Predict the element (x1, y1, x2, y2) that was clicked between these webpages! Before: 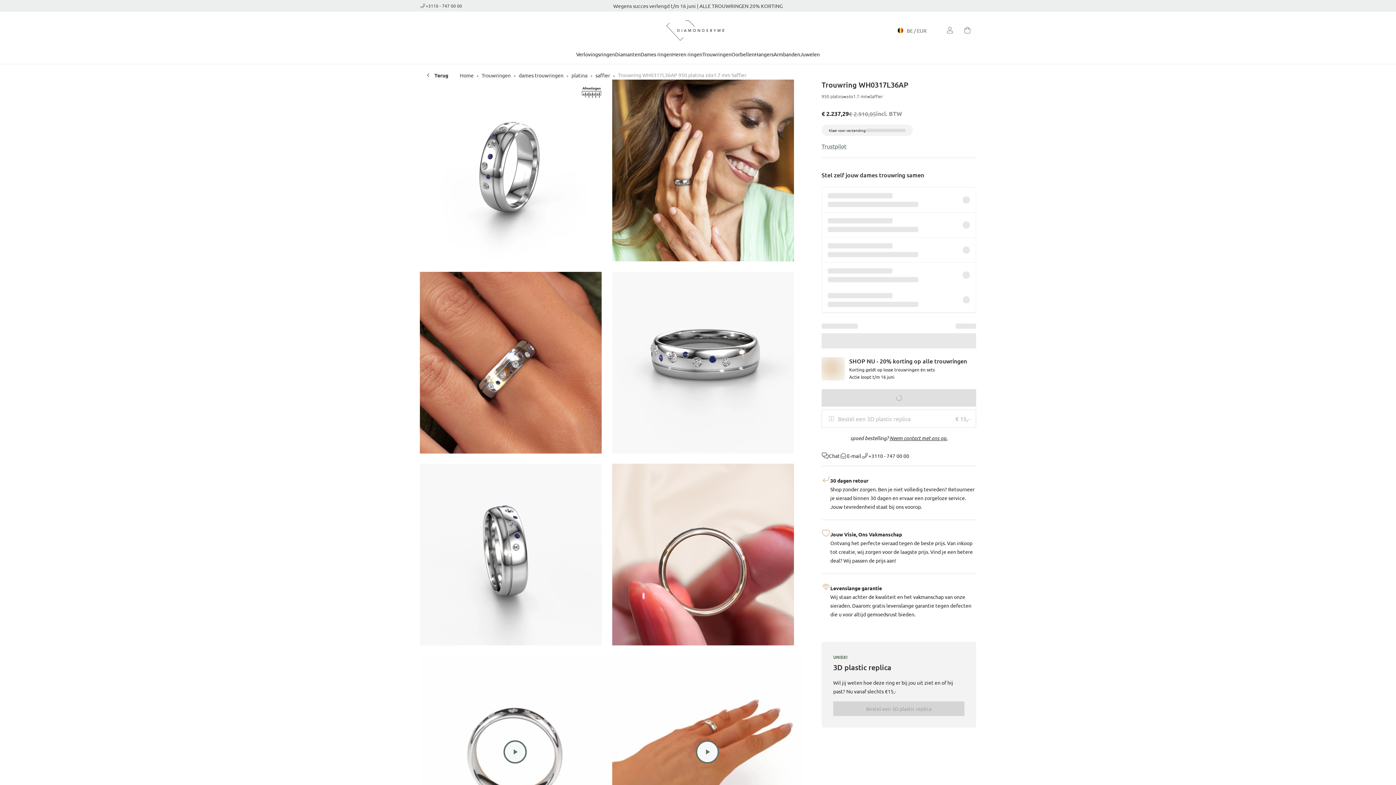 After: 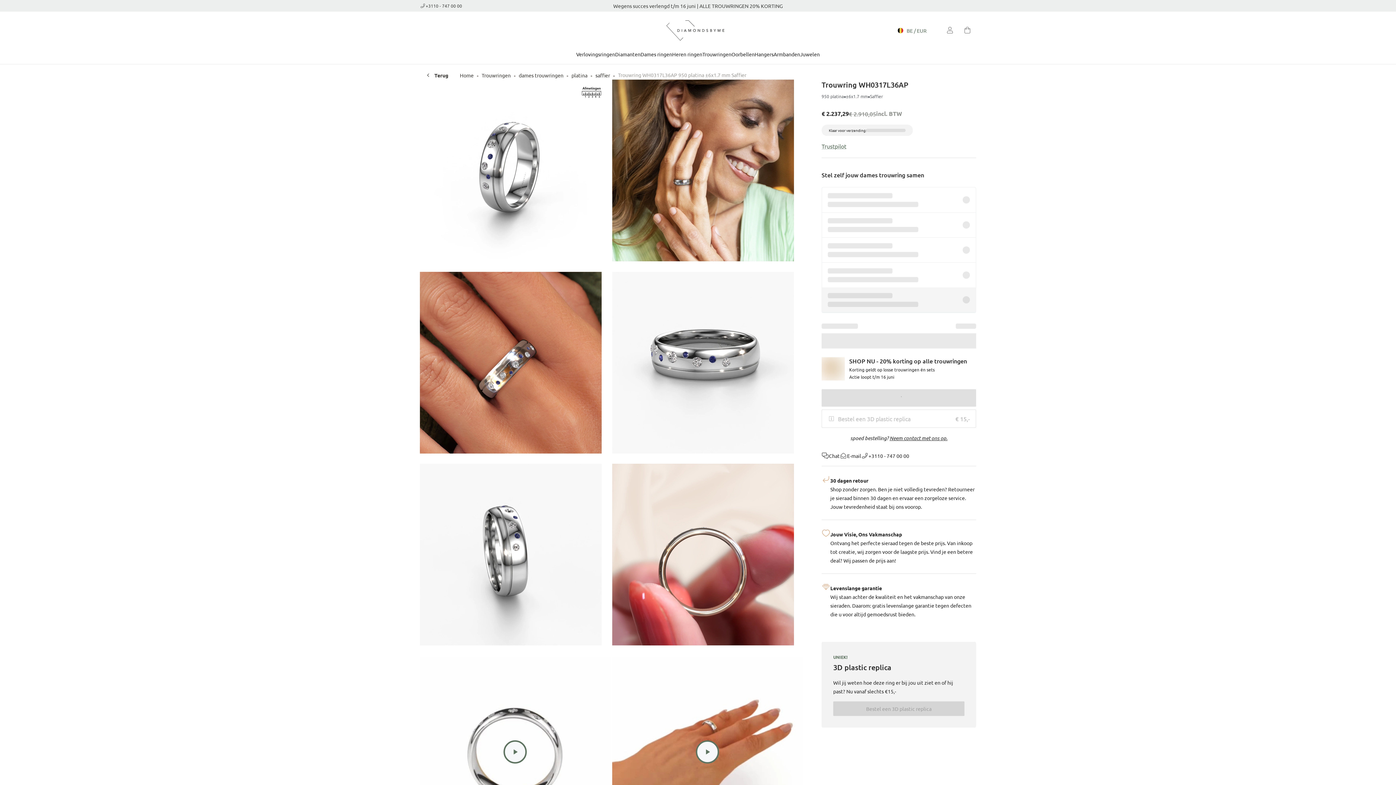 Action: bbox: (822, 287, 976, 312)